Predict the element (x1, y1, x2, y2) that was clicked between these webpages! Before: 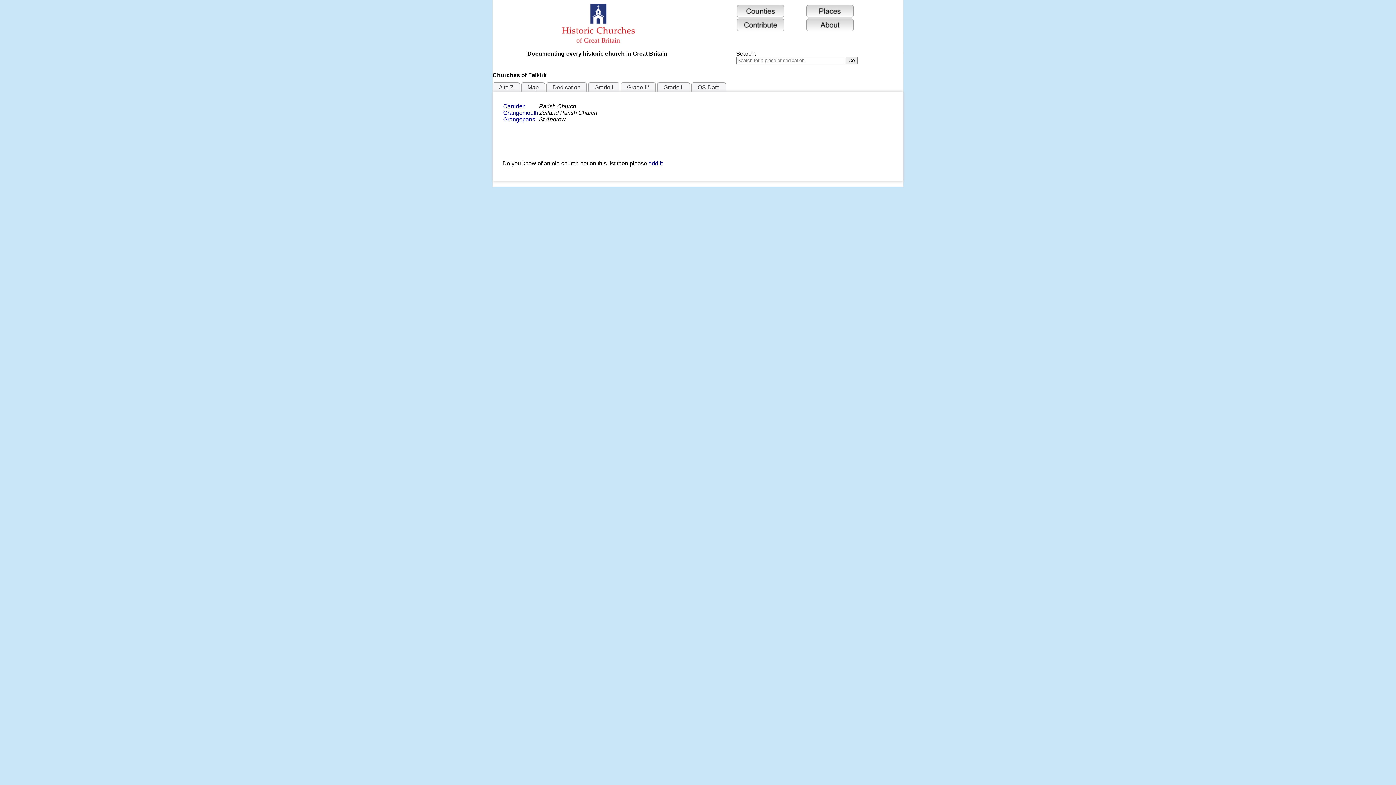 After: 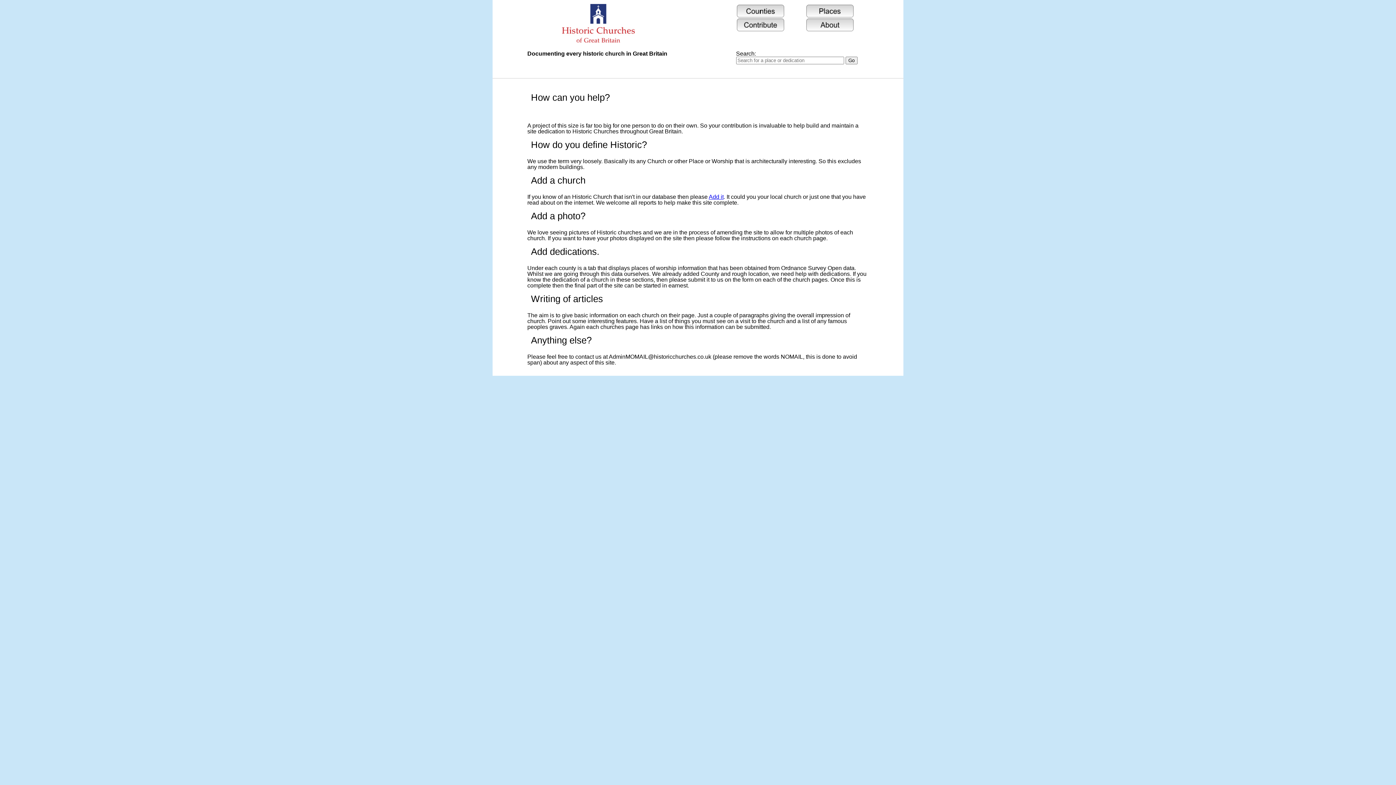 Action: bbox: (736, 26, 784, 32)